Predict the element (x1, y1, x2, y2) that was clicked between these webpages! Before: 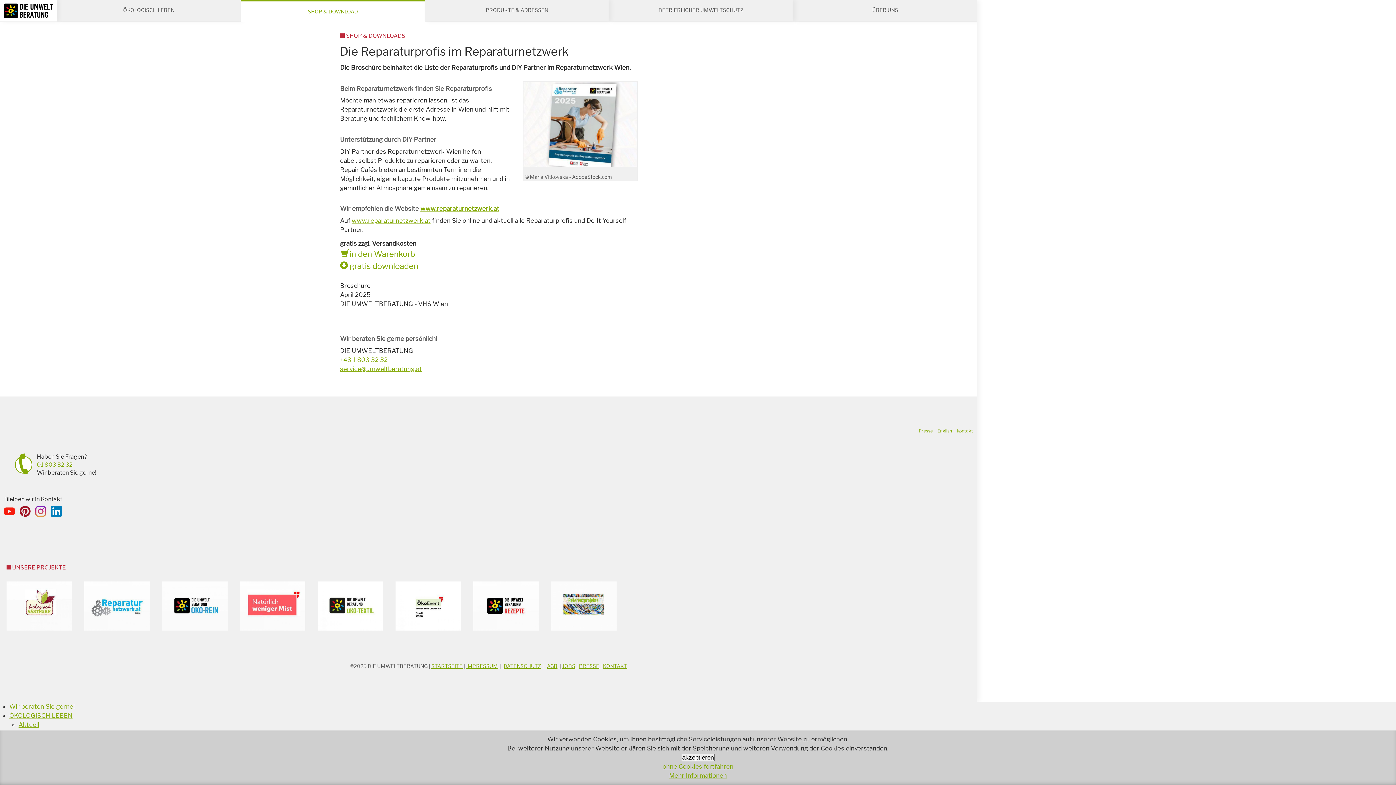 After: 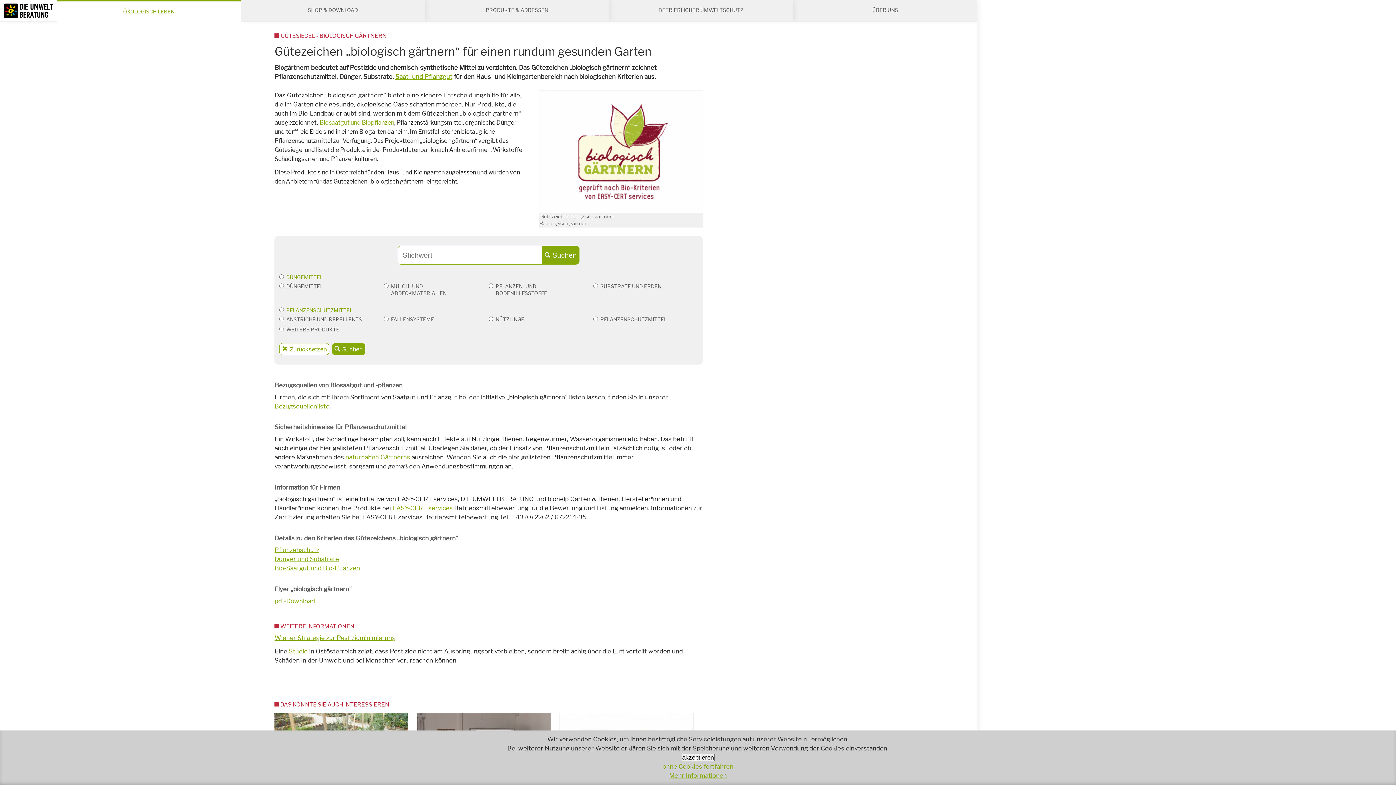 Action: bbox: (6, 581, 71, 630)